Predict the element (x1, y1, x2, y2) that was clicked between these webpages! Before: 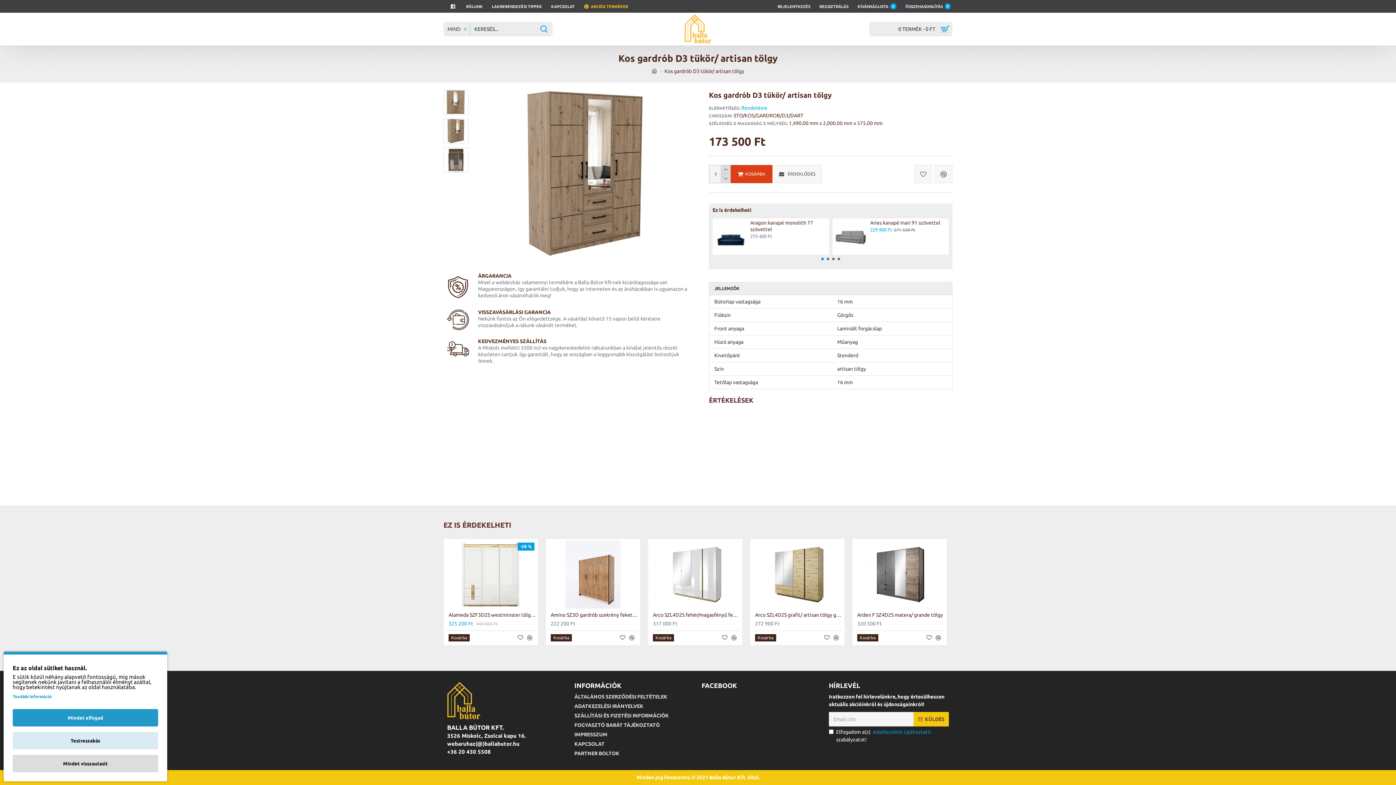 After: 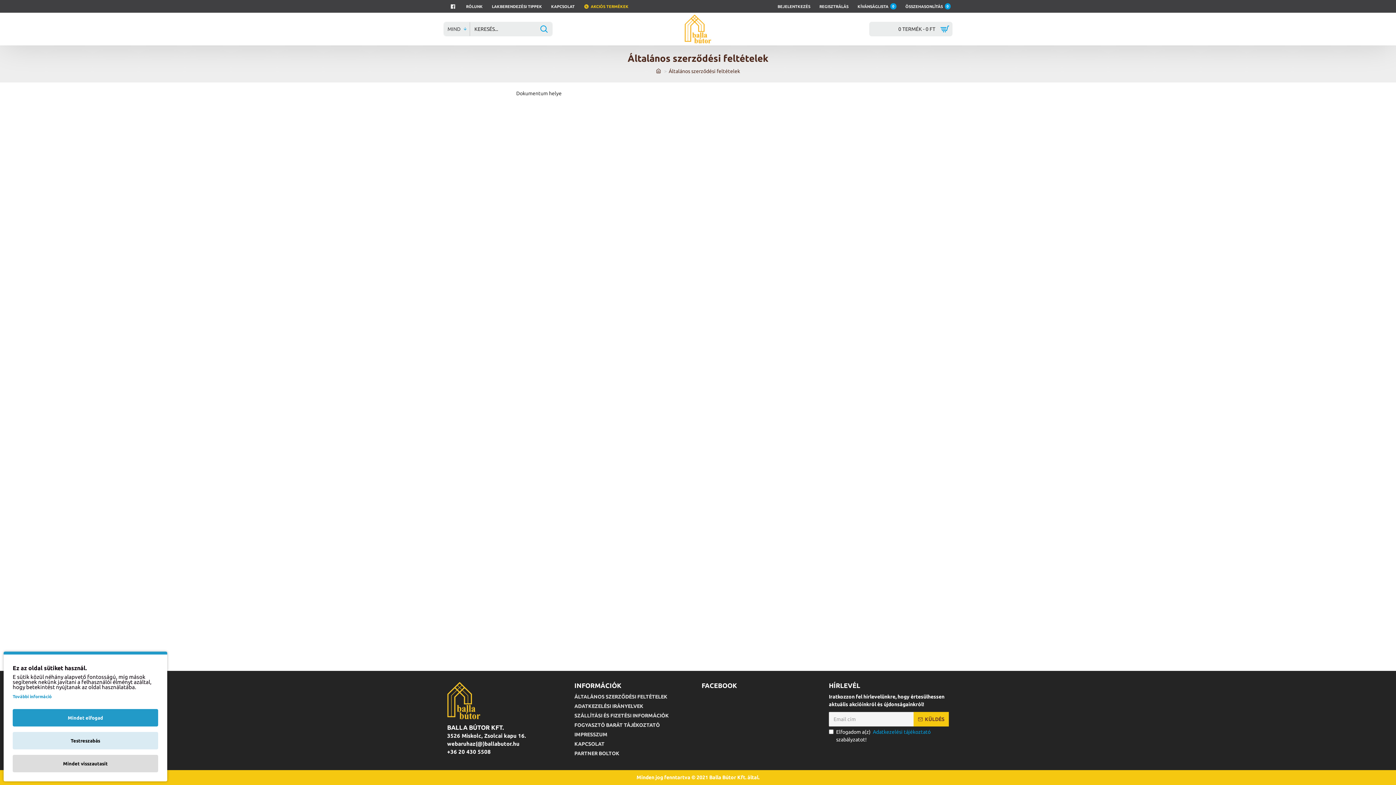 Action: label: ÁLTALÁNOS SZERZŐDÉSI FELTÉTELEK bbox: (574, 693, 667, 702)